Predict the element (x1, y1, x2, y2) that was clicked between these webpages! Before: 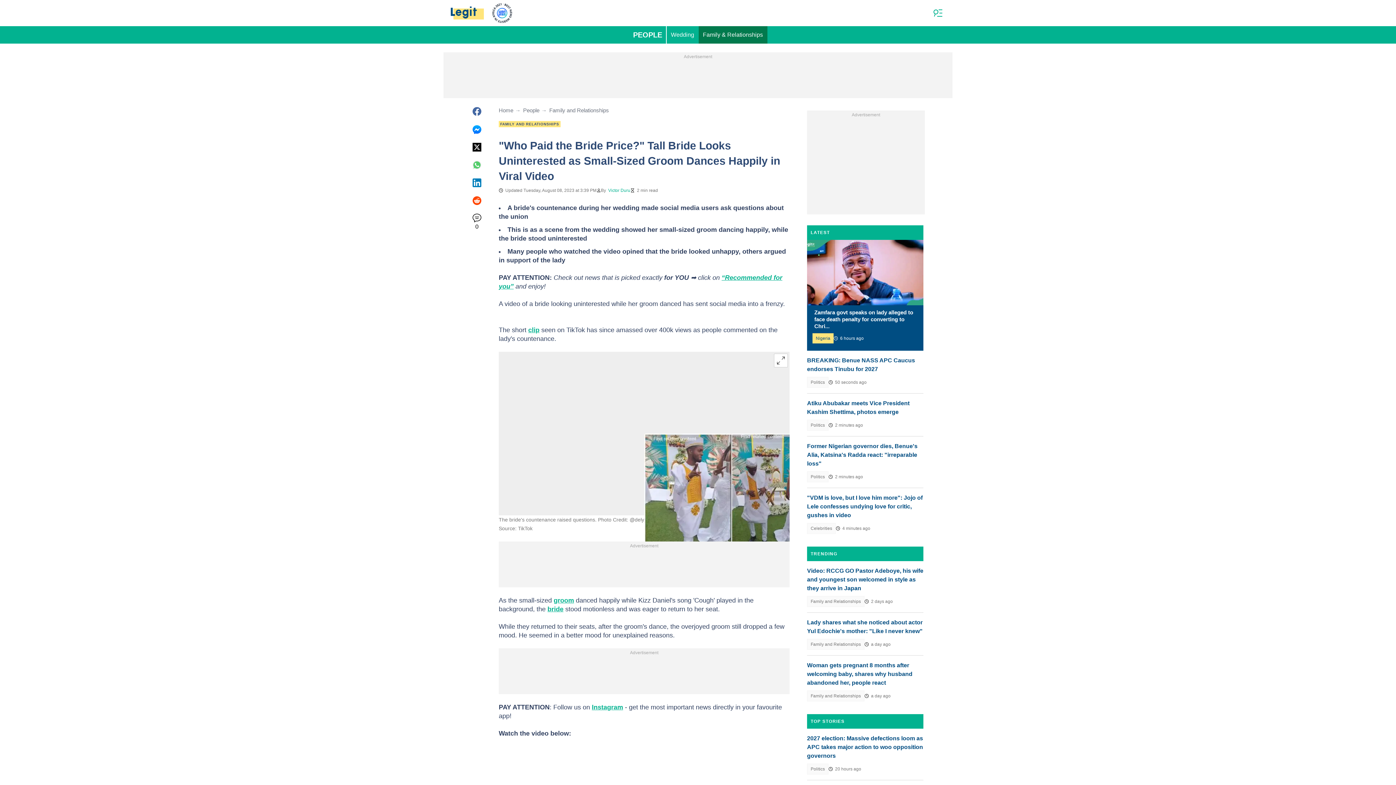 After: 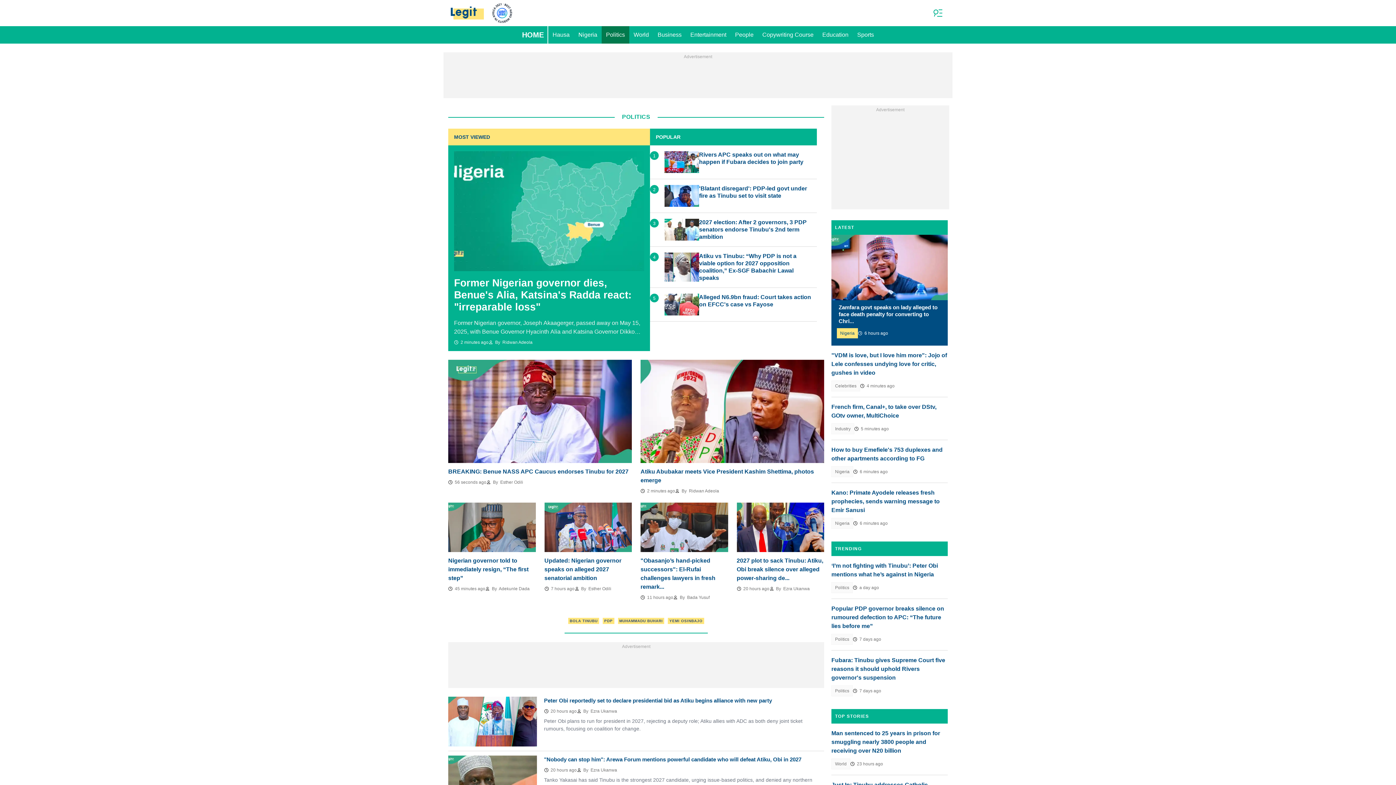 Action: label: Politics bbox: (807, 377, 828, 388)